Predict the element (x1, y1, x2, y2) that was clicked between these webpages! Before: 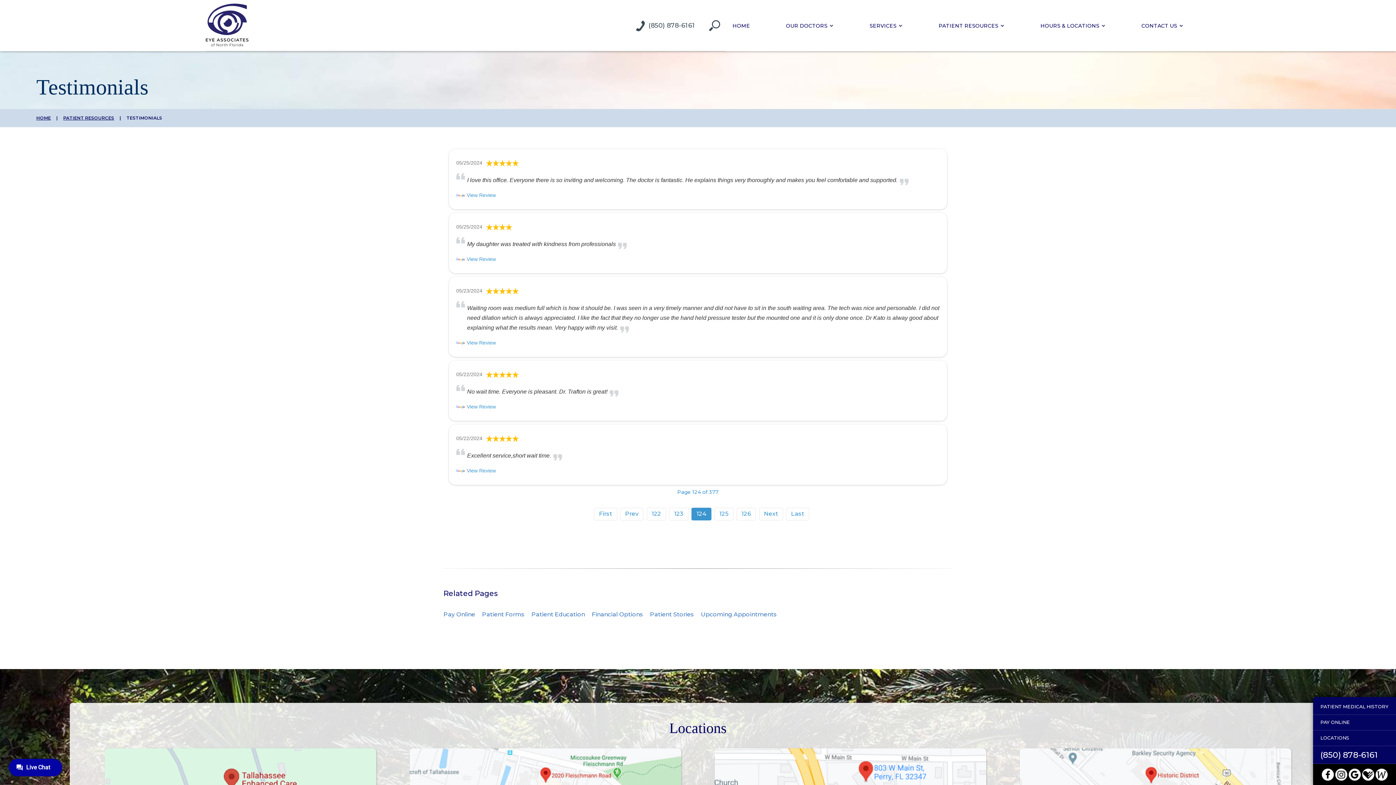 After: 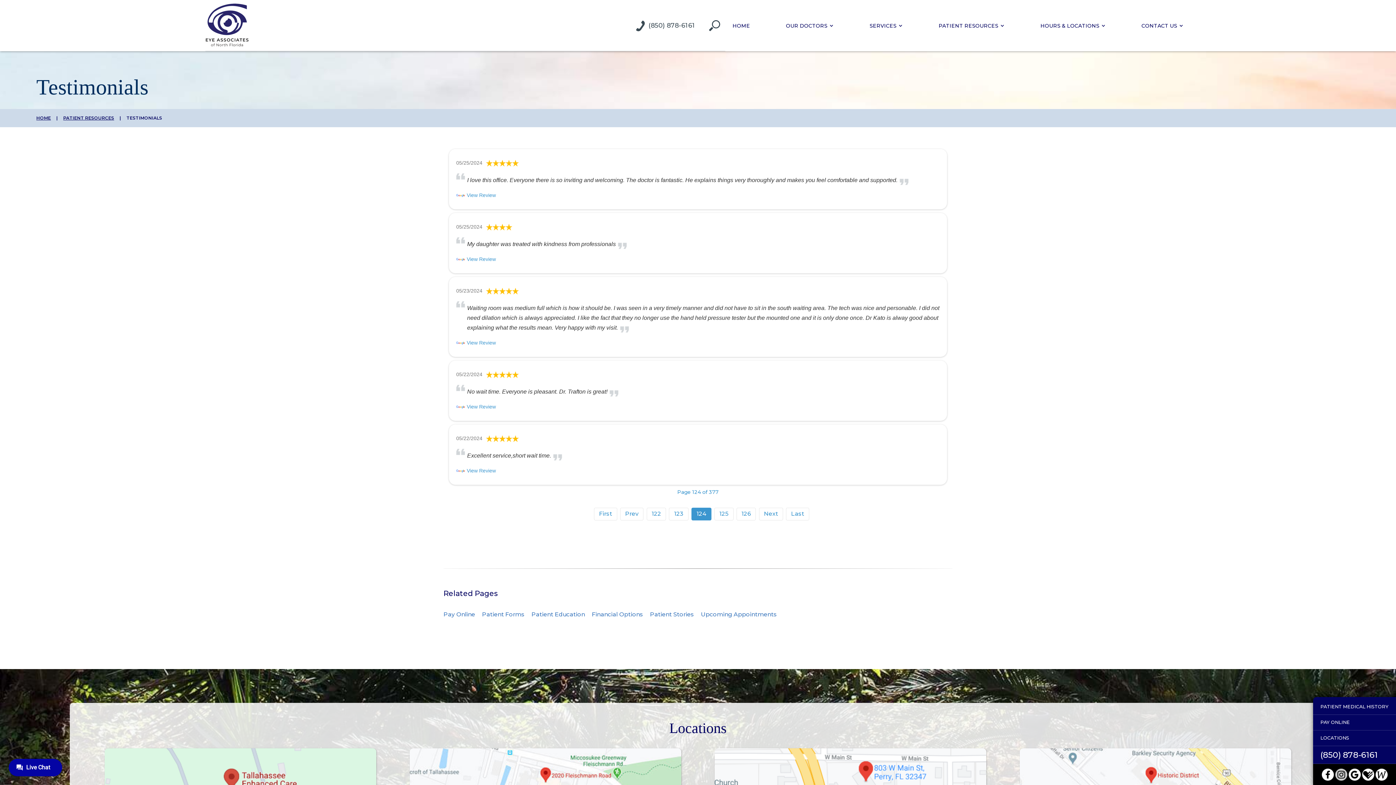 Action: bbox: (1334, 769, 1348, 781)